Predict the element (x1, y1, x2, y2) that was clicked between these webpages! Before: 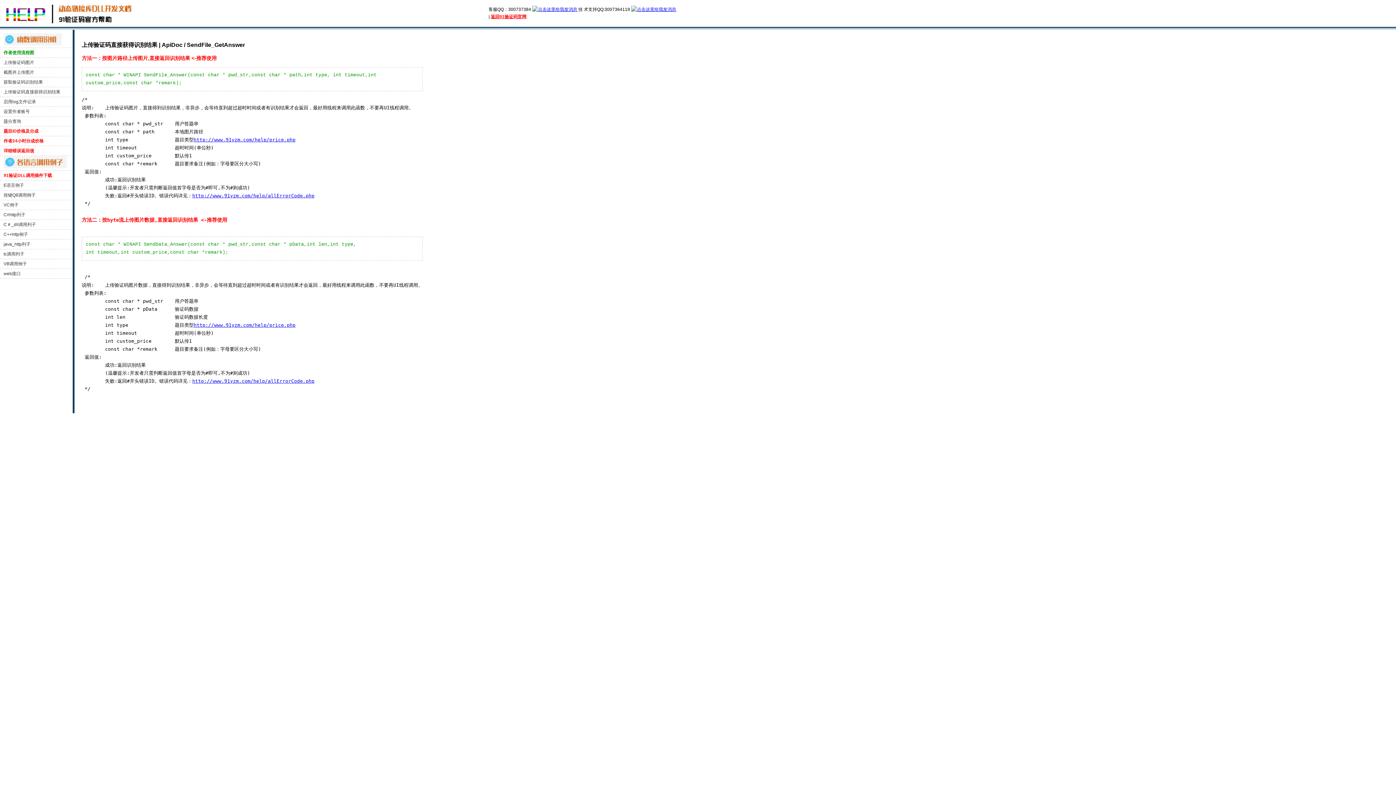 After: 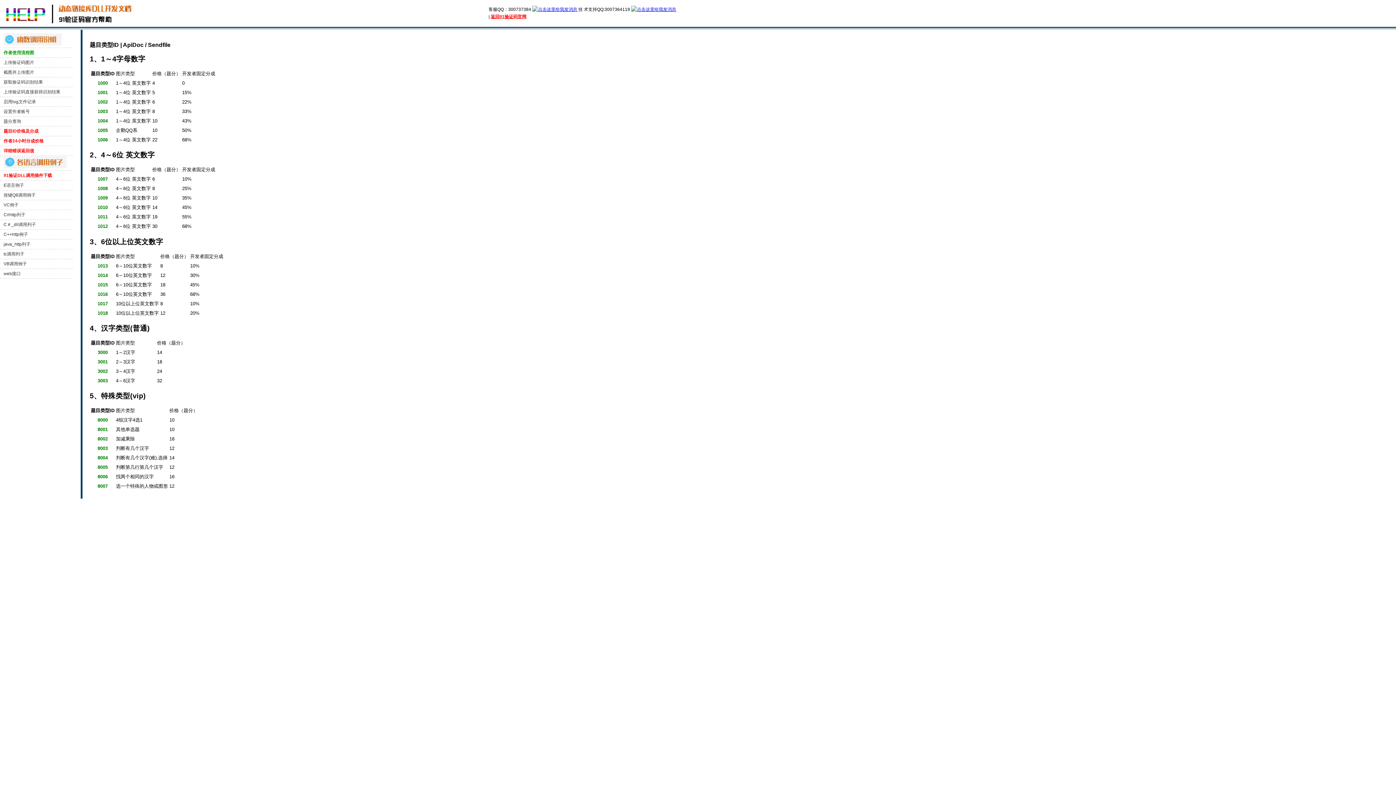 Action: label: 题目ID价格及分成 bbox: (3, 126, 72, 136)